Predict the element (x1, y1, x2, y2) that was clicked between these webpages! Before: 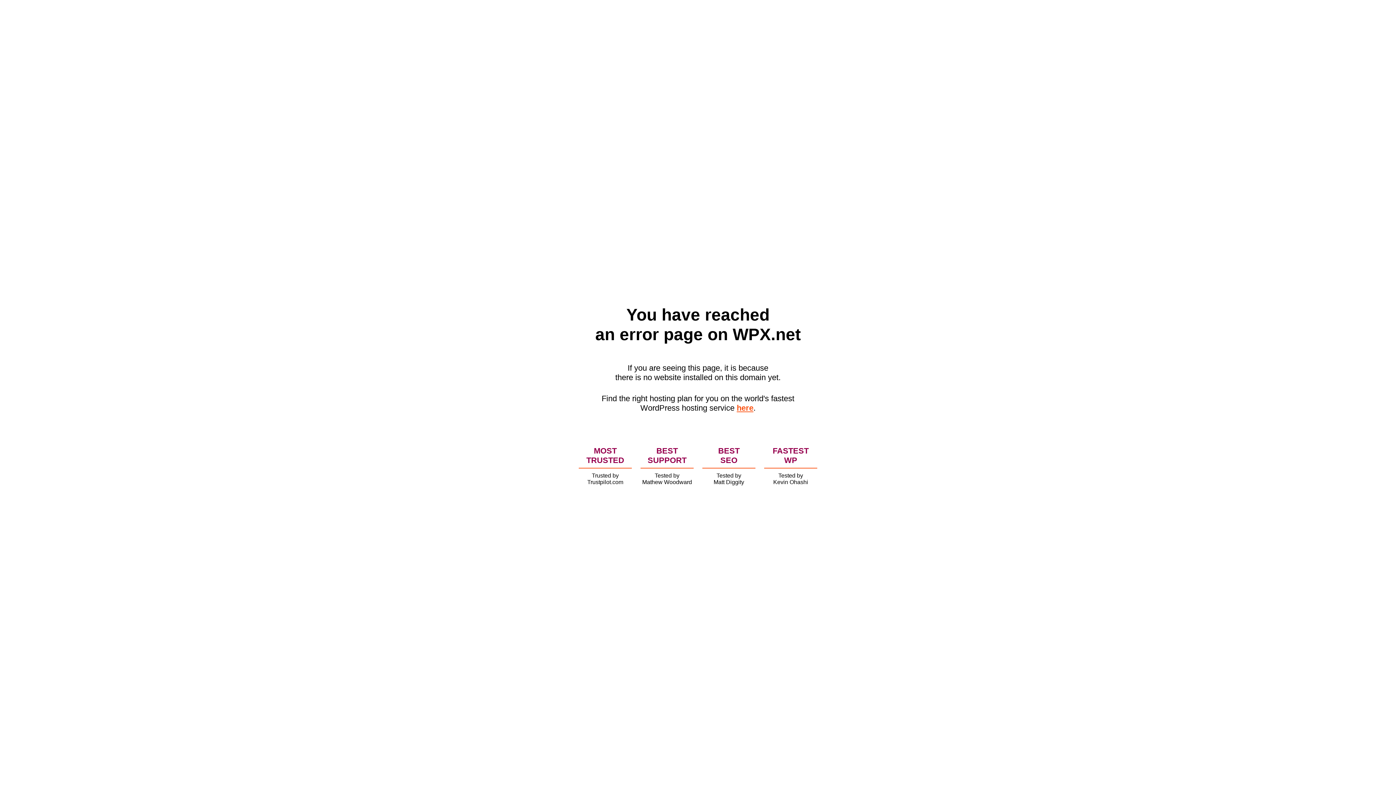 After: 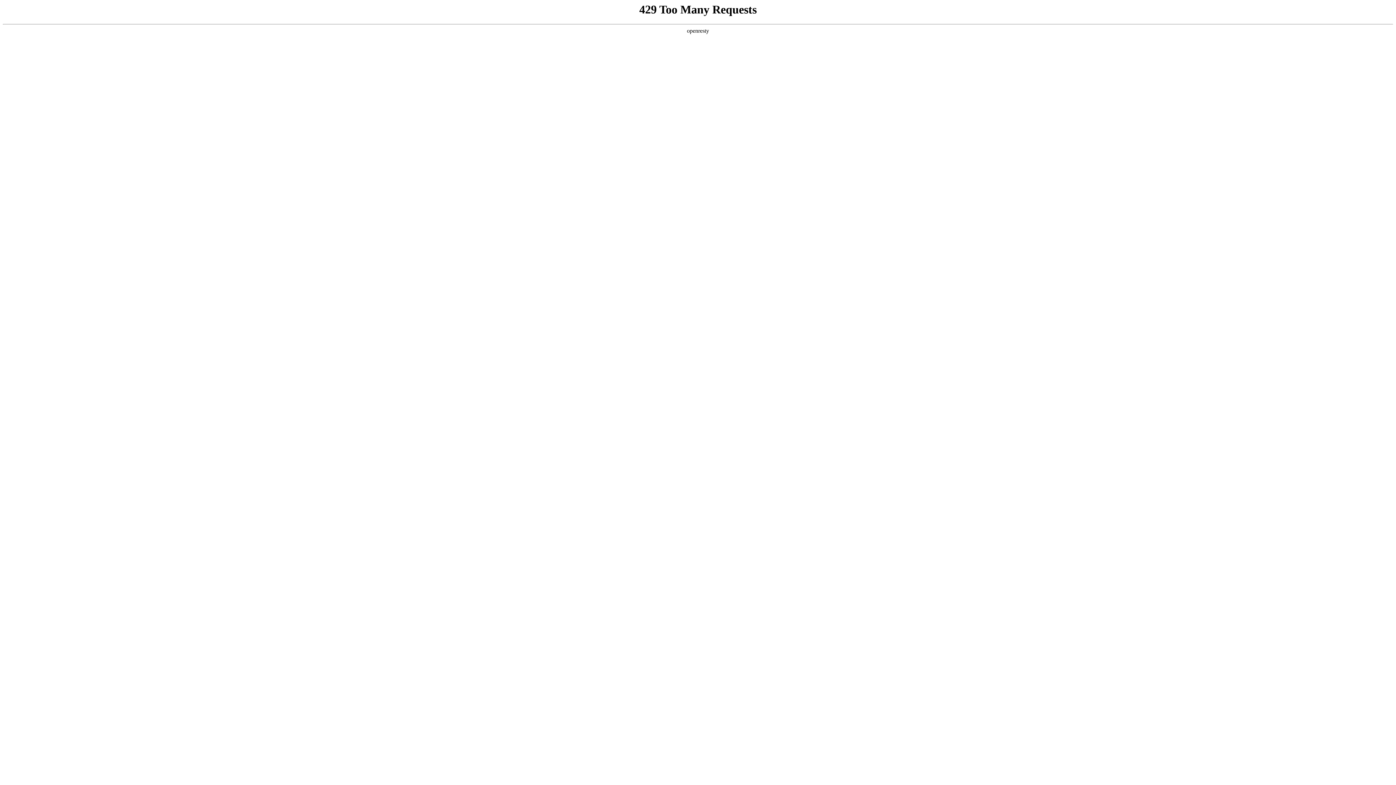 Action: bbox: (736, 403, 753, 412) label: here